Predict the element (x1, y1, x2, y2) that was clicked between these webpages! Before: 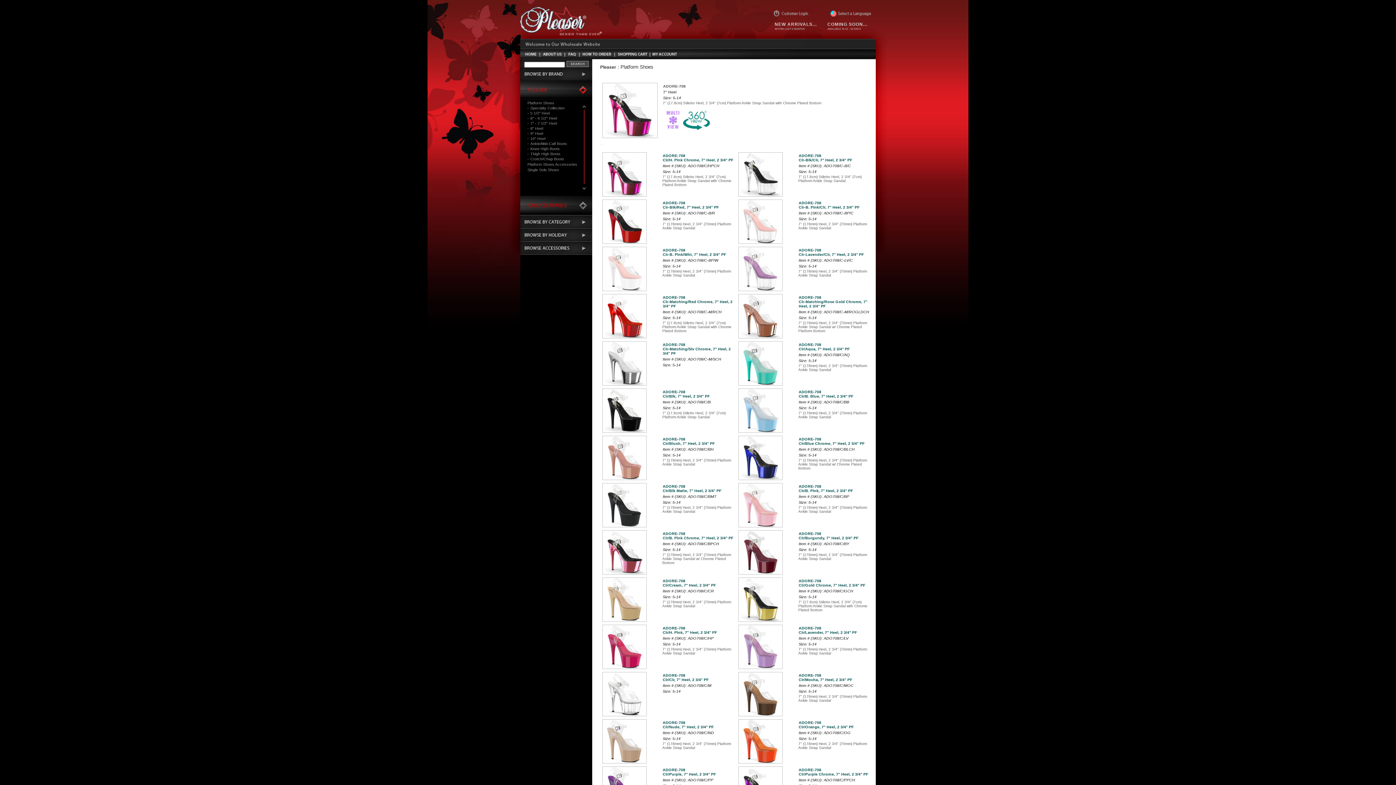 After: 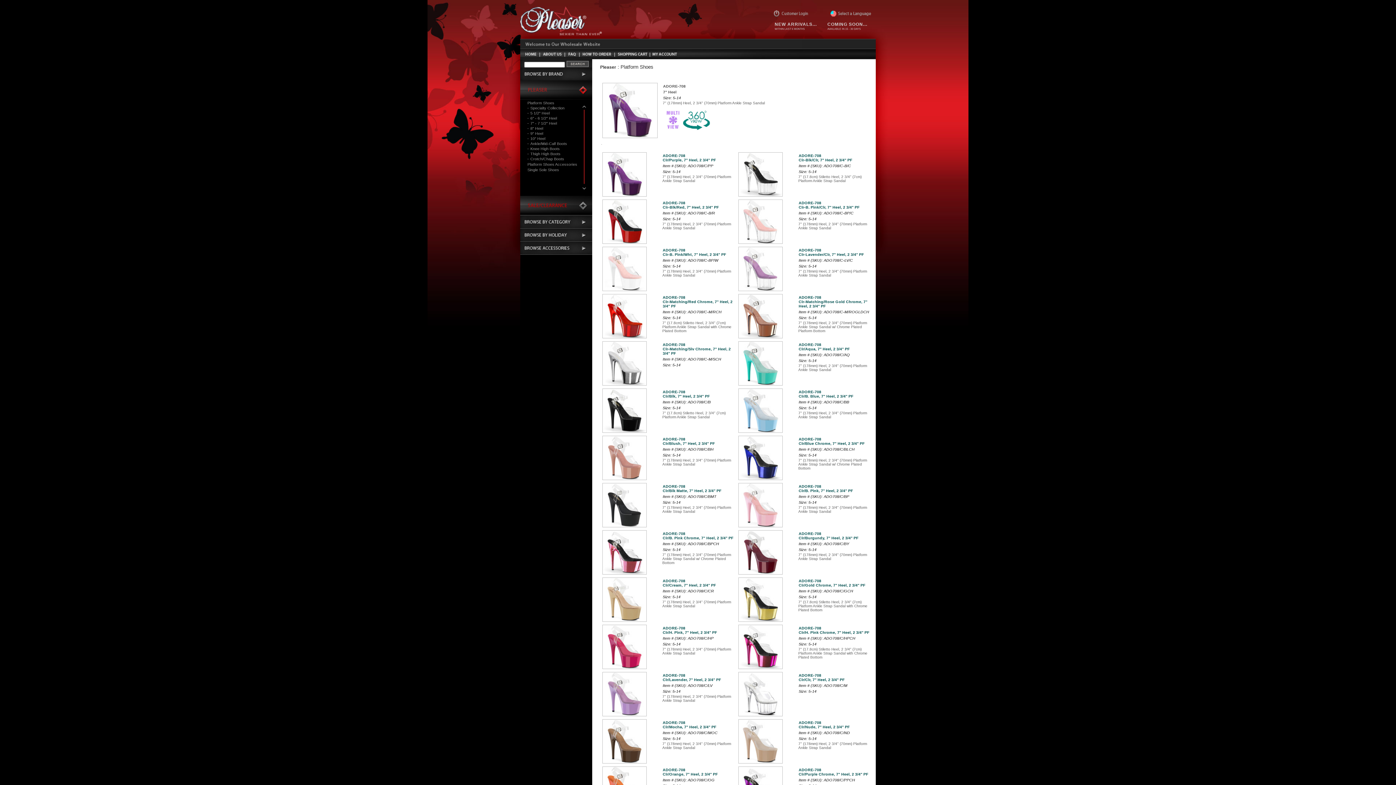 Action: bbox: (662, 768, 733, 776) label: ADORE-708
Clr/Purple, 7" Heel, 2 3/4" PF